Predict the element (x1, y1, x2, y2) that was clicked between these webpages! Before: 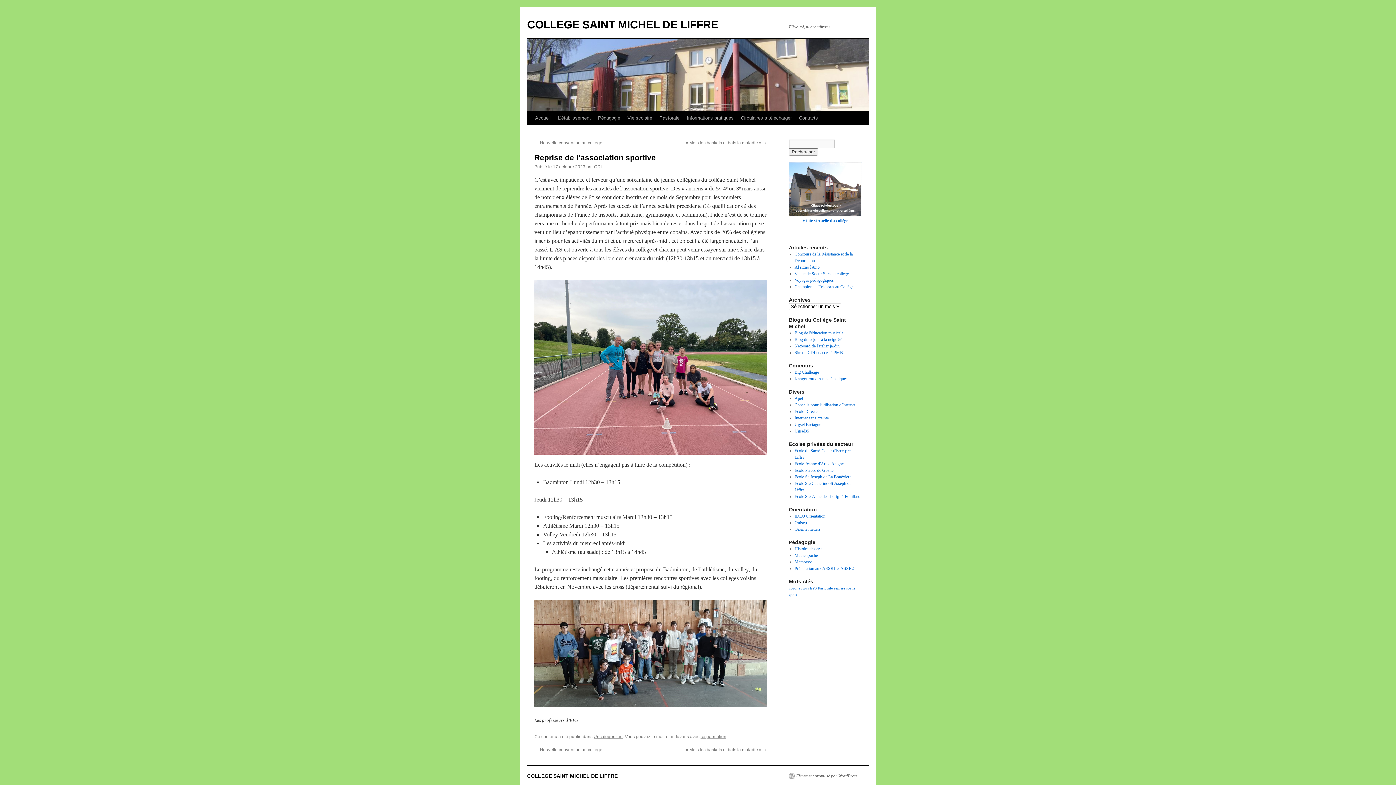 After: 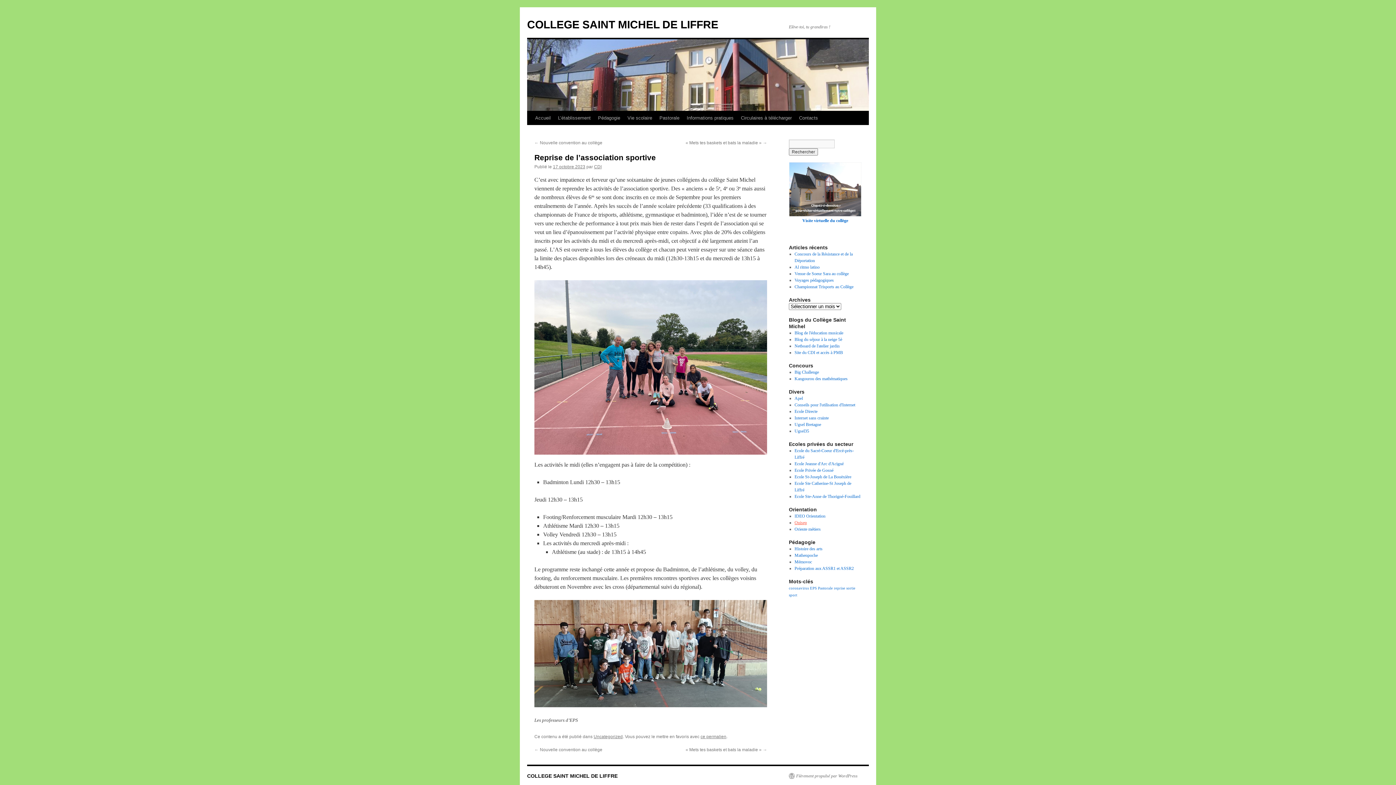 Action: bbox: (794, 520, 807, 525) label: Onisep